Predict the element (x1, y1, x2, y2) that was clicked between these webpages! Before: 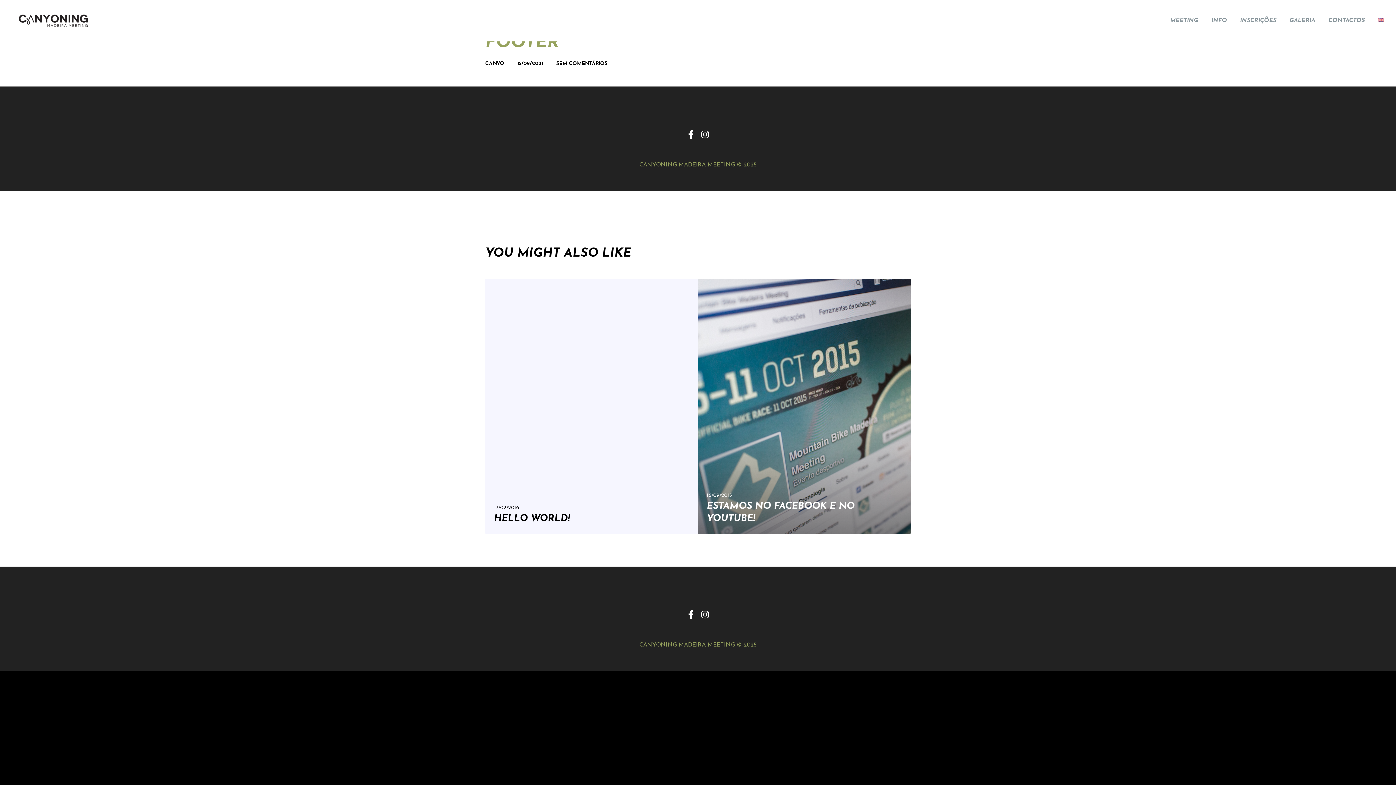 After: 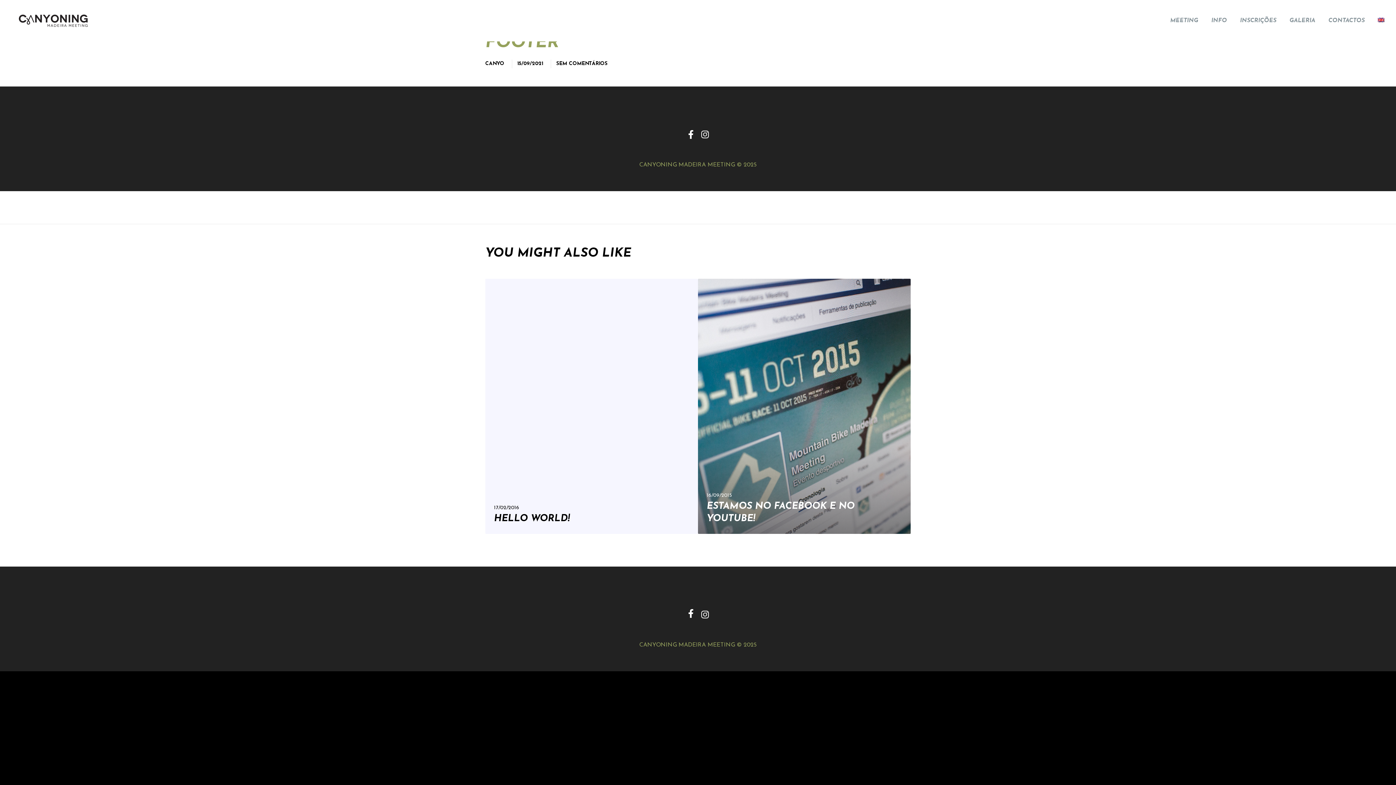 Action: label: Facebook bbox: (686, 610, 695, 619)